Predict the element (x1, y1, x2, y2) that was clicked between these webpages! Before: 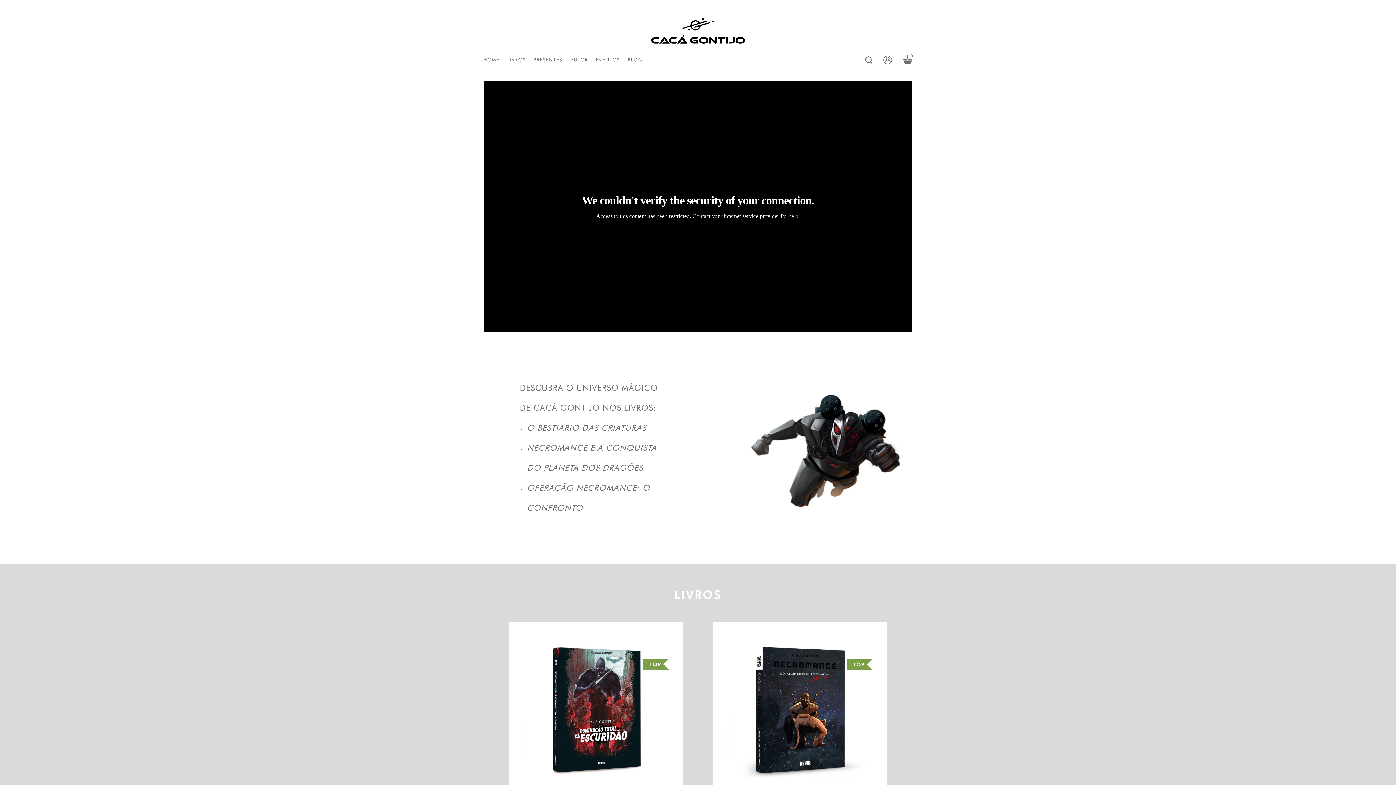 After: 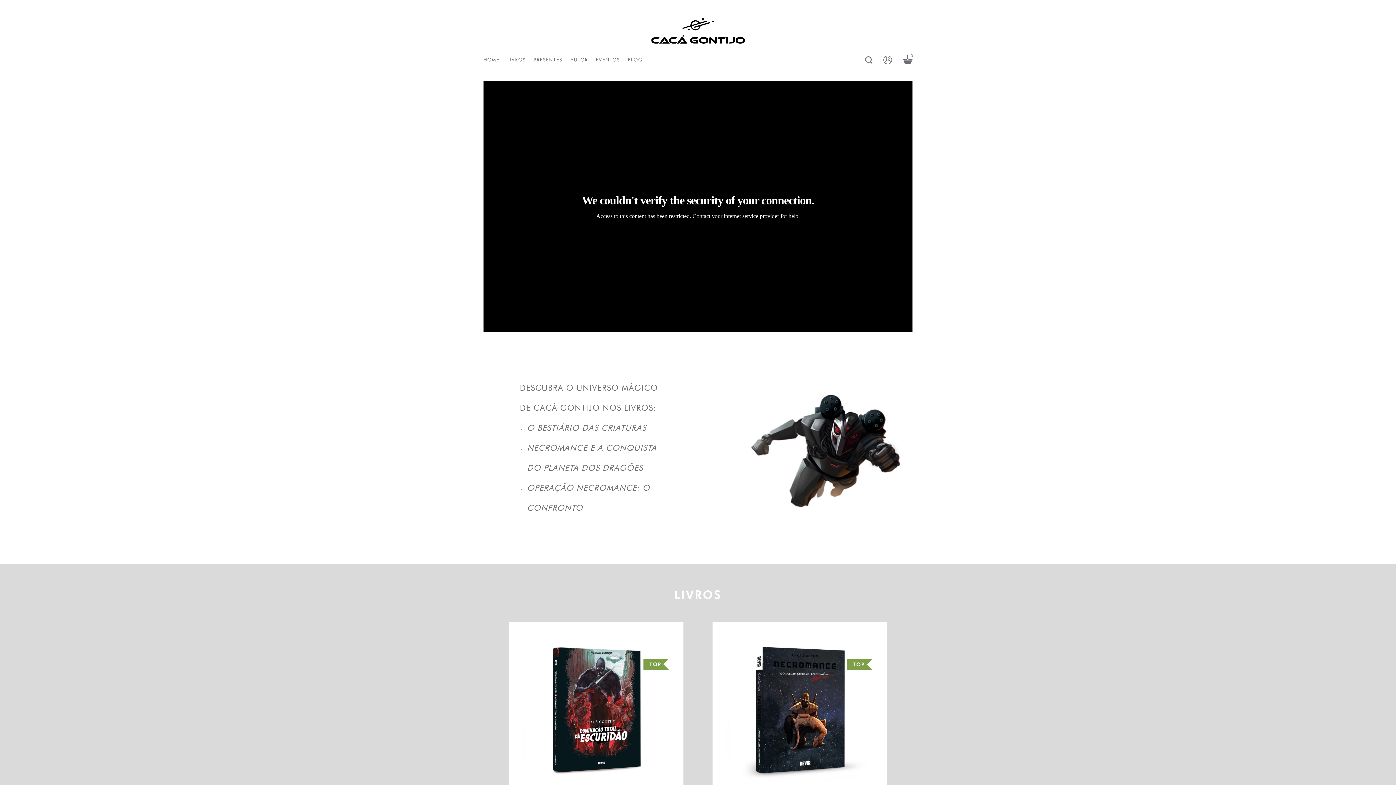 Action: bbox: (483, 54, 499, 66) label: HOME